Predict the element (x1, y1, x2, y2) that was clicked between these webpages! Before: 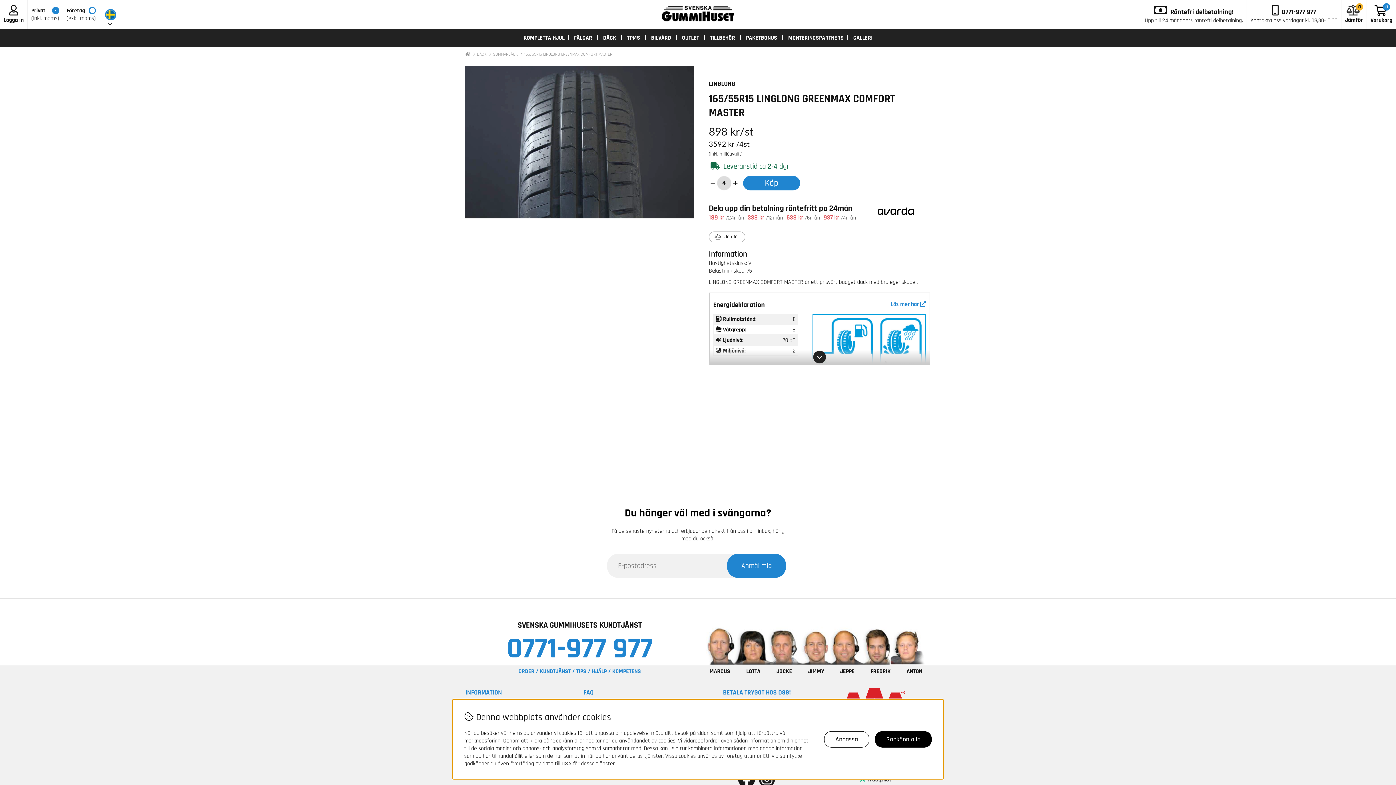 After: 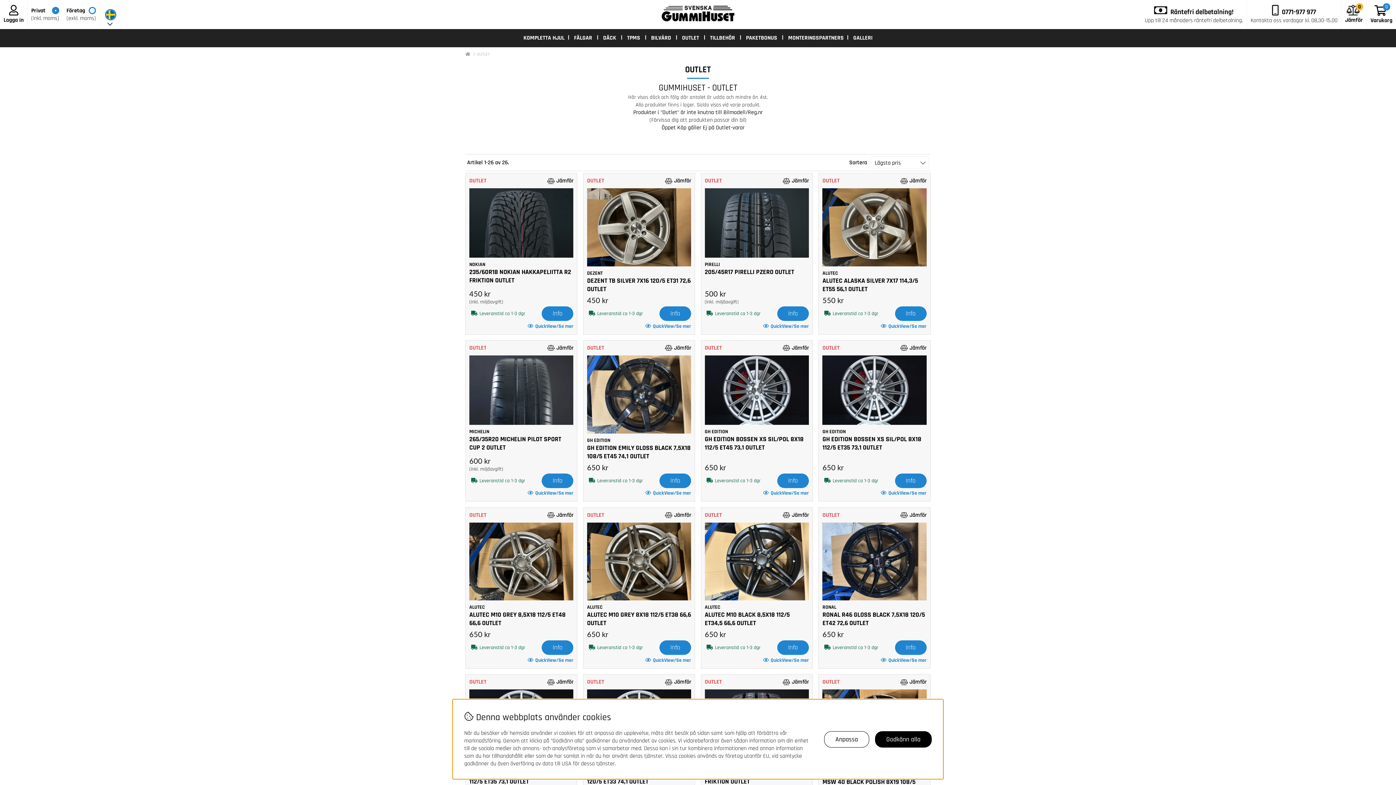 Action: label: OUTLET bbox: (678, 29, 702, 47)